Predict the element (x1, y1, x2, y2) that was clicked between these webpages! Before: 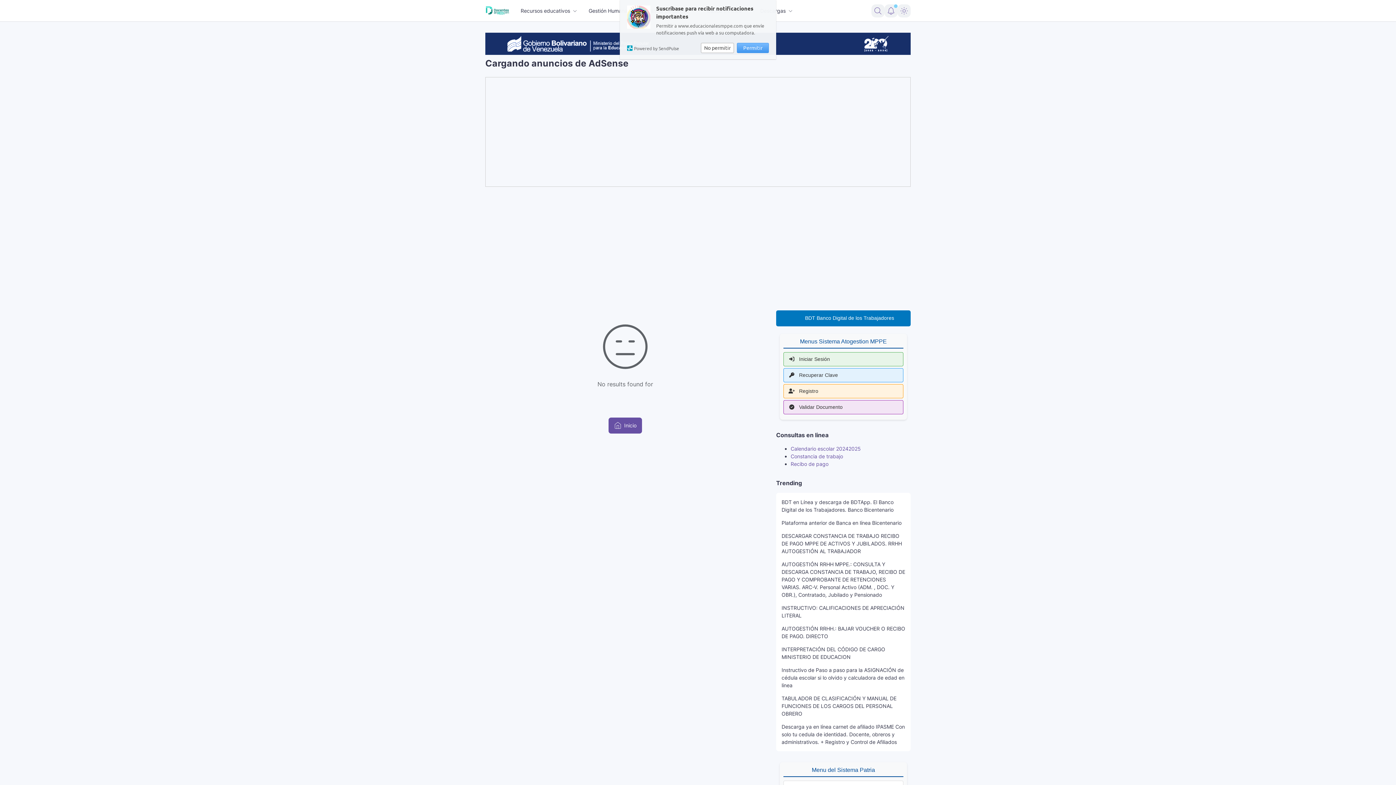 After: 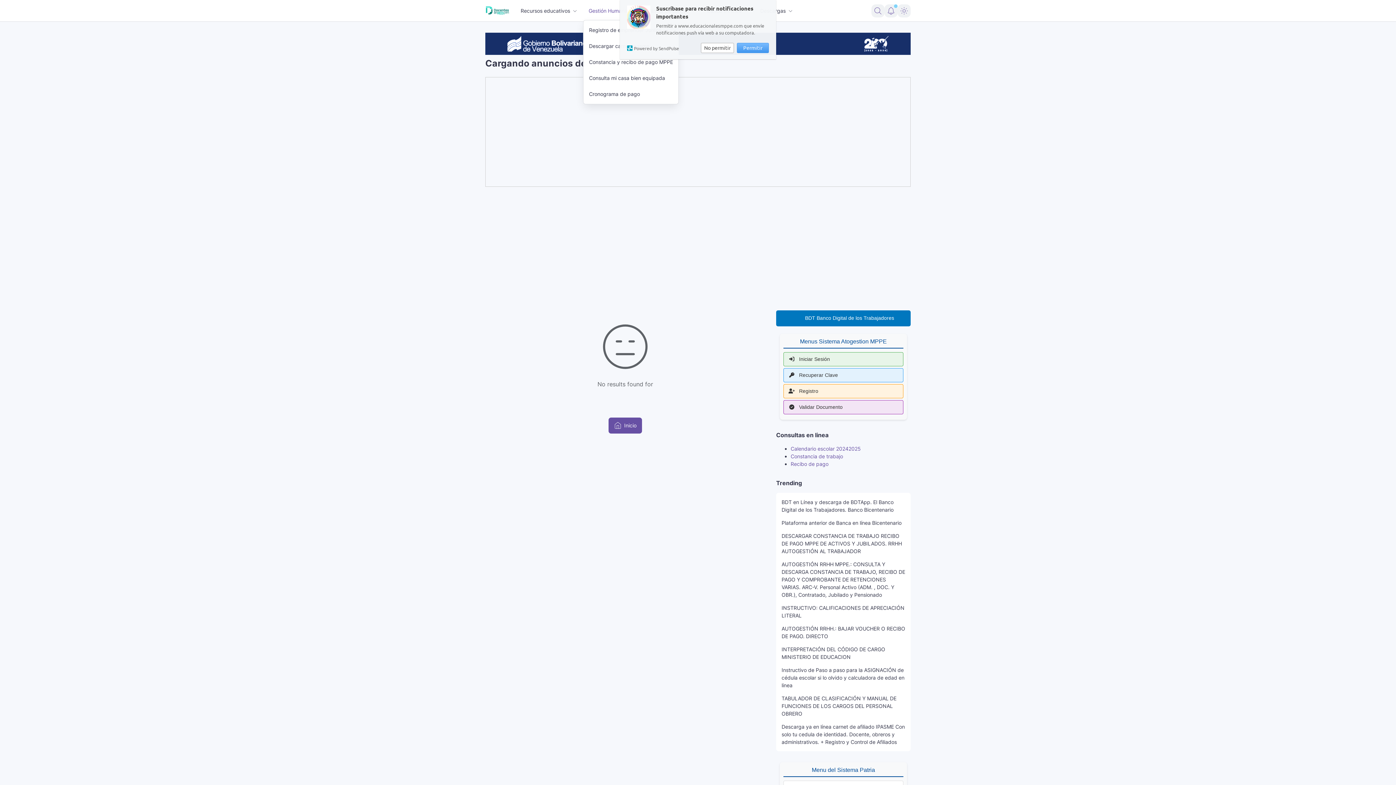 Action: label: Gestión Humana bbox: (583, 0, 640, 21)